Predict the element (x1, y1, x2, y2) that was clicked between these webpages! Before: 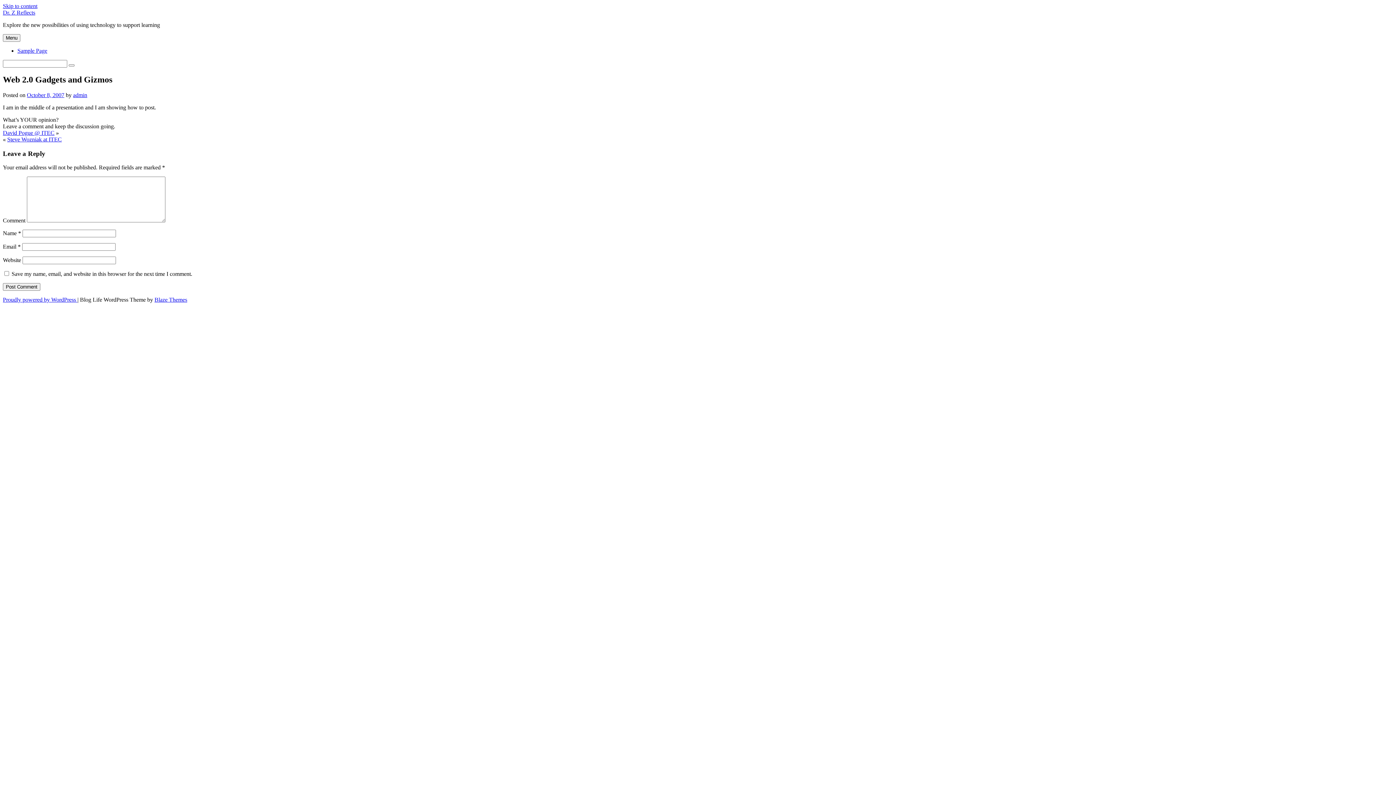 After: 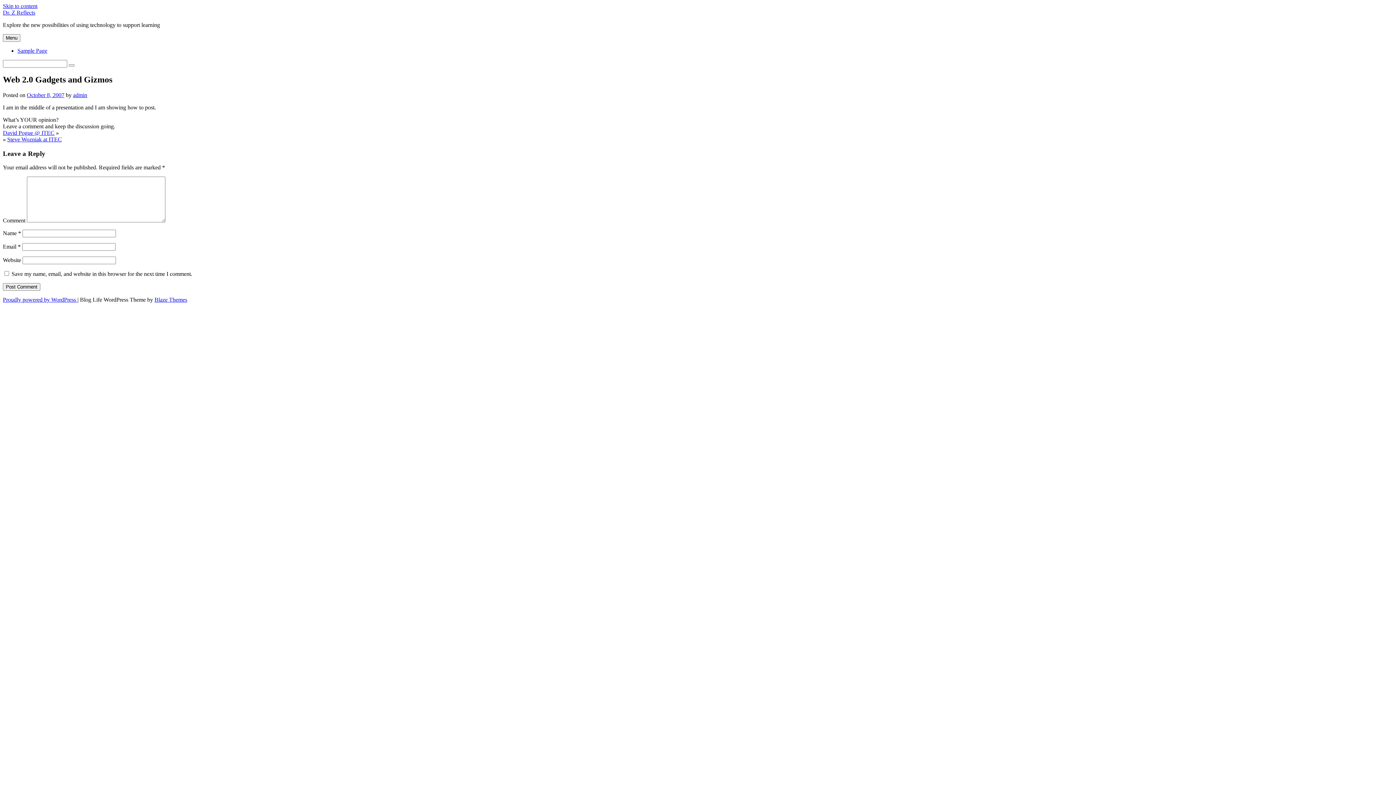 Action: label: Skip to content bbox: (2, 2, 37, 9)